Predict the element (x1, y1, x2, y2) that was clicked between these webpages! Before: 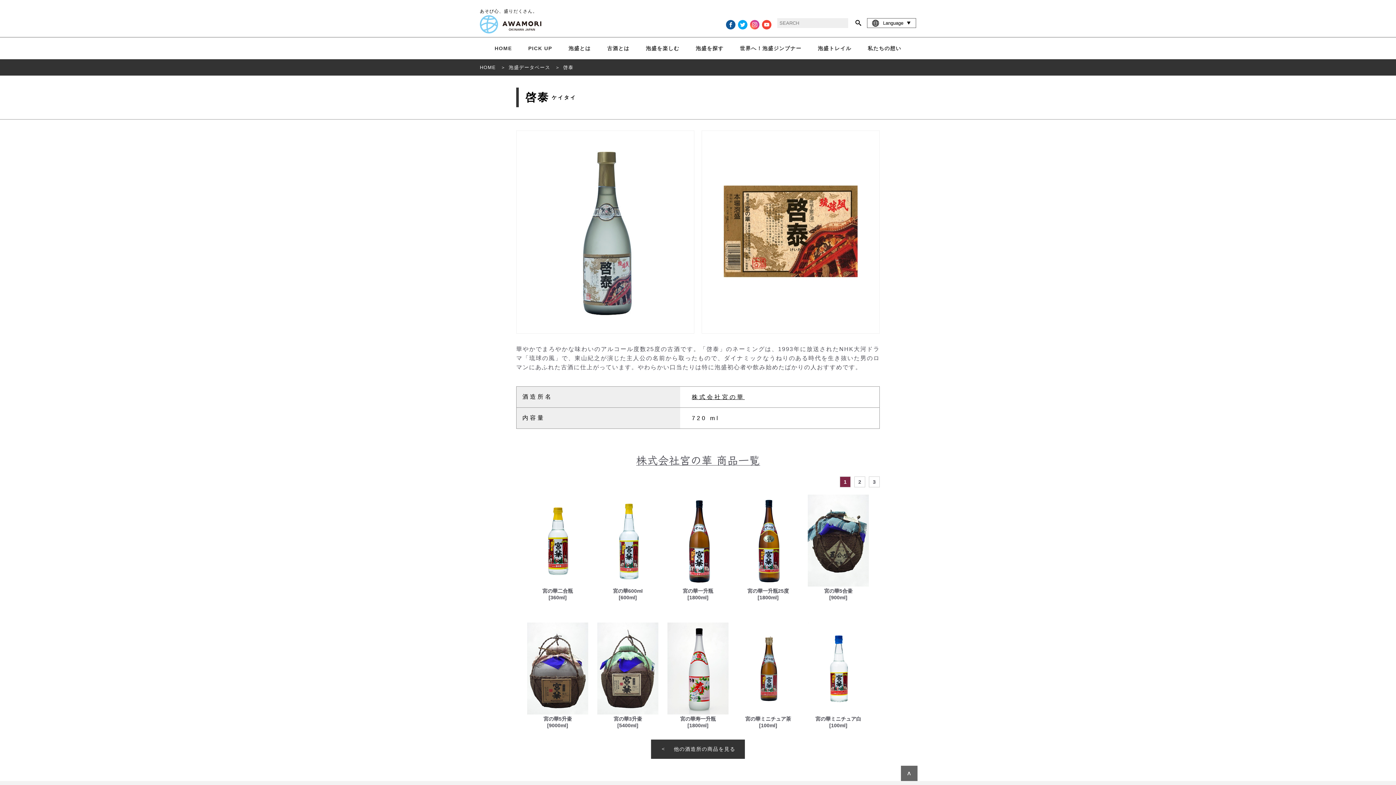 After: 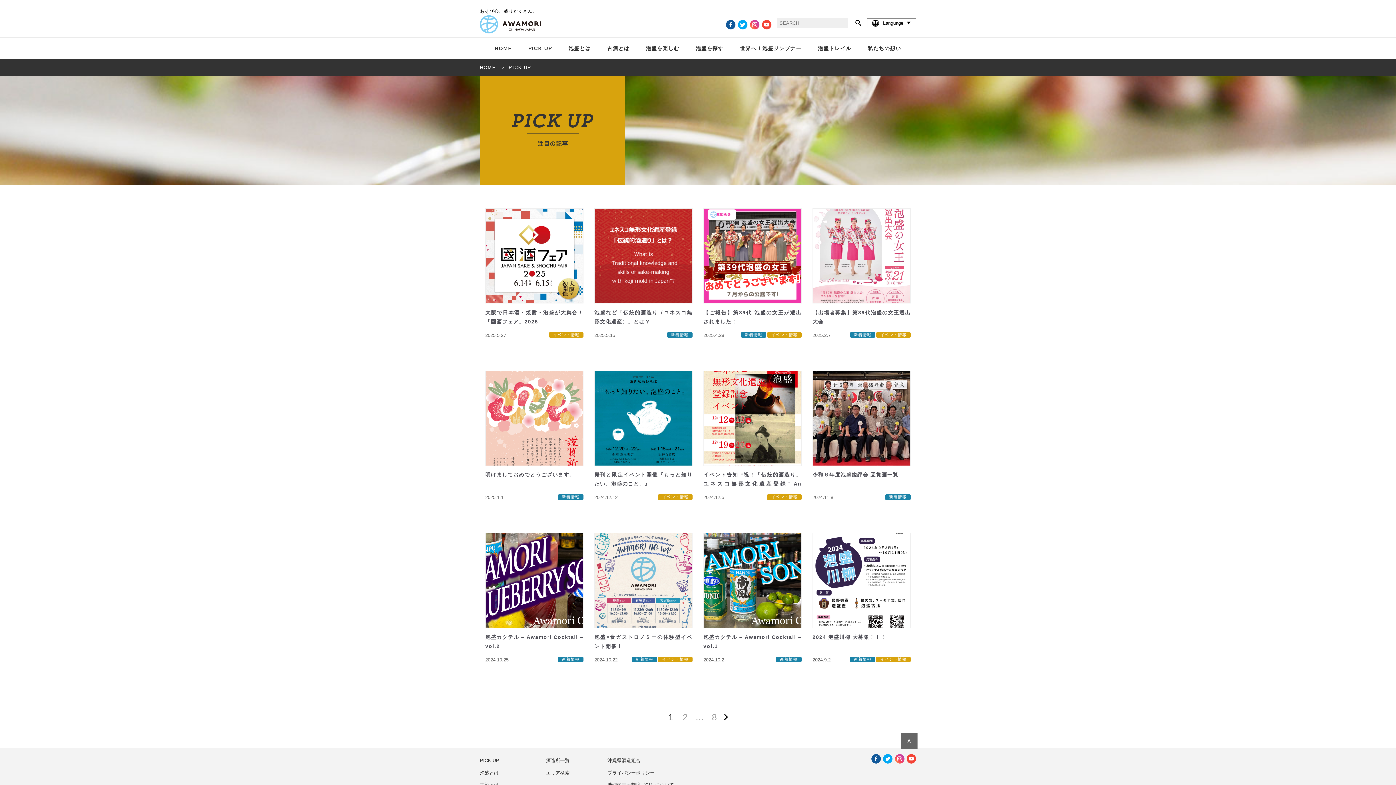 Action: bbox: (520, 37, 560, 59) label: PICK UP